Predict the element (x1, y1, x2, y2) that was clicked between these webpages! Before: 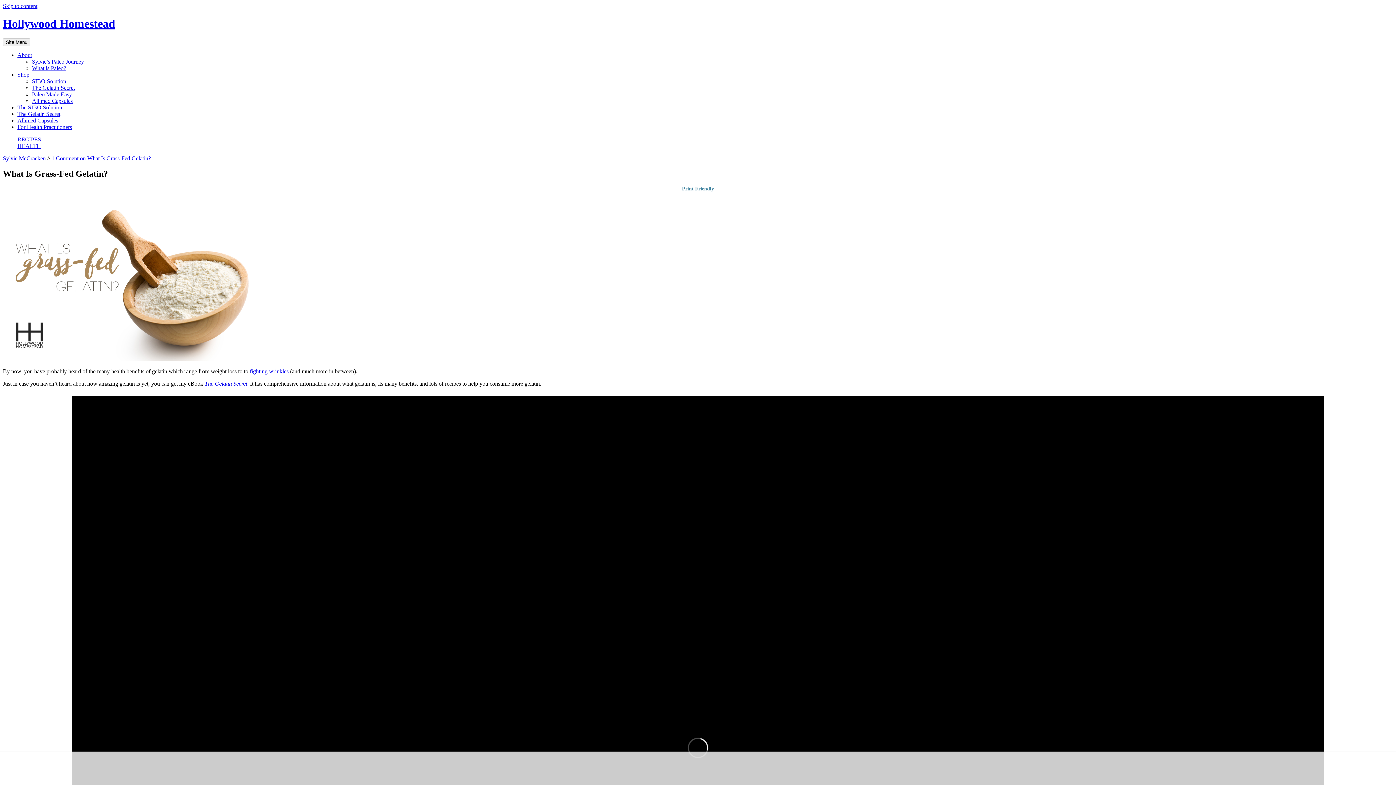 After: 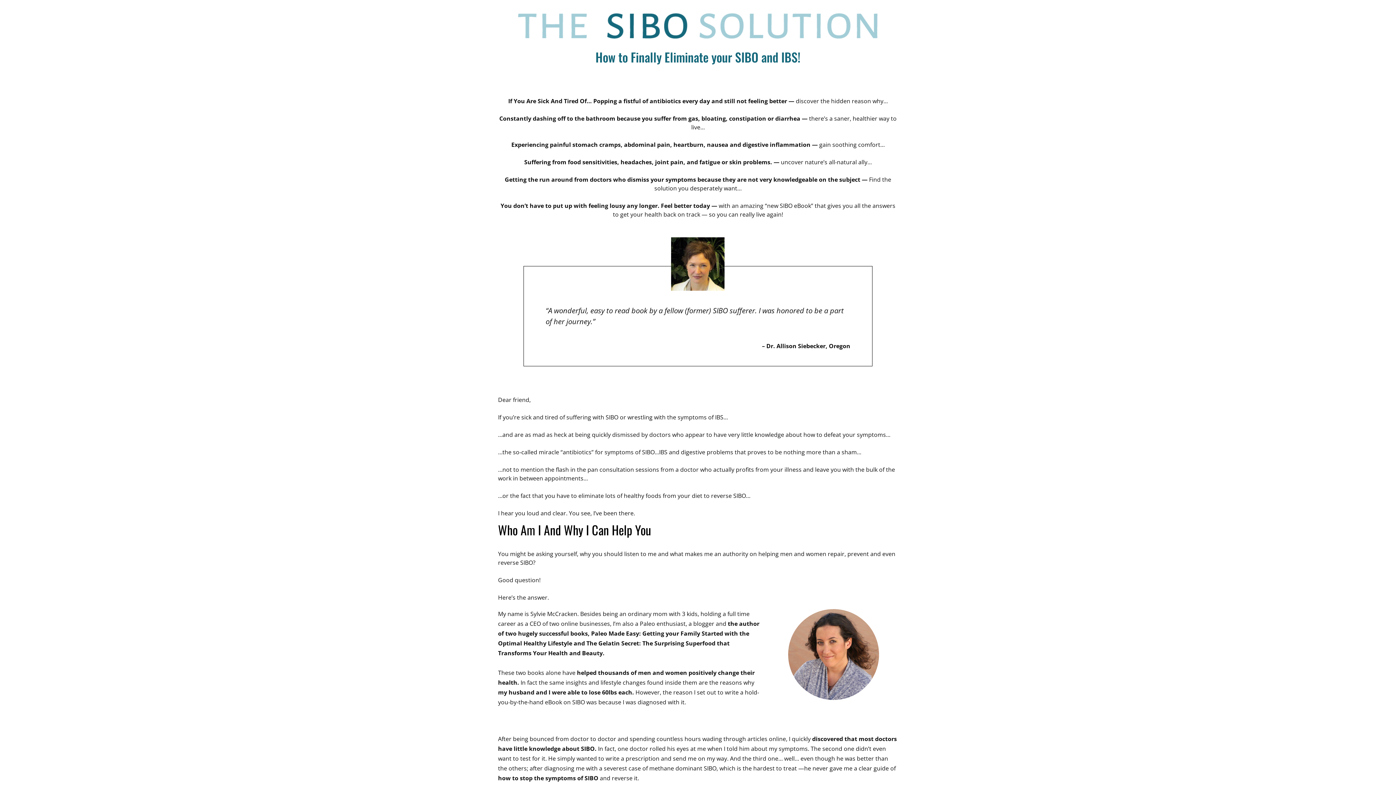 Action: bbox: (17, 104, 62, 110) label: The SIBO Solution